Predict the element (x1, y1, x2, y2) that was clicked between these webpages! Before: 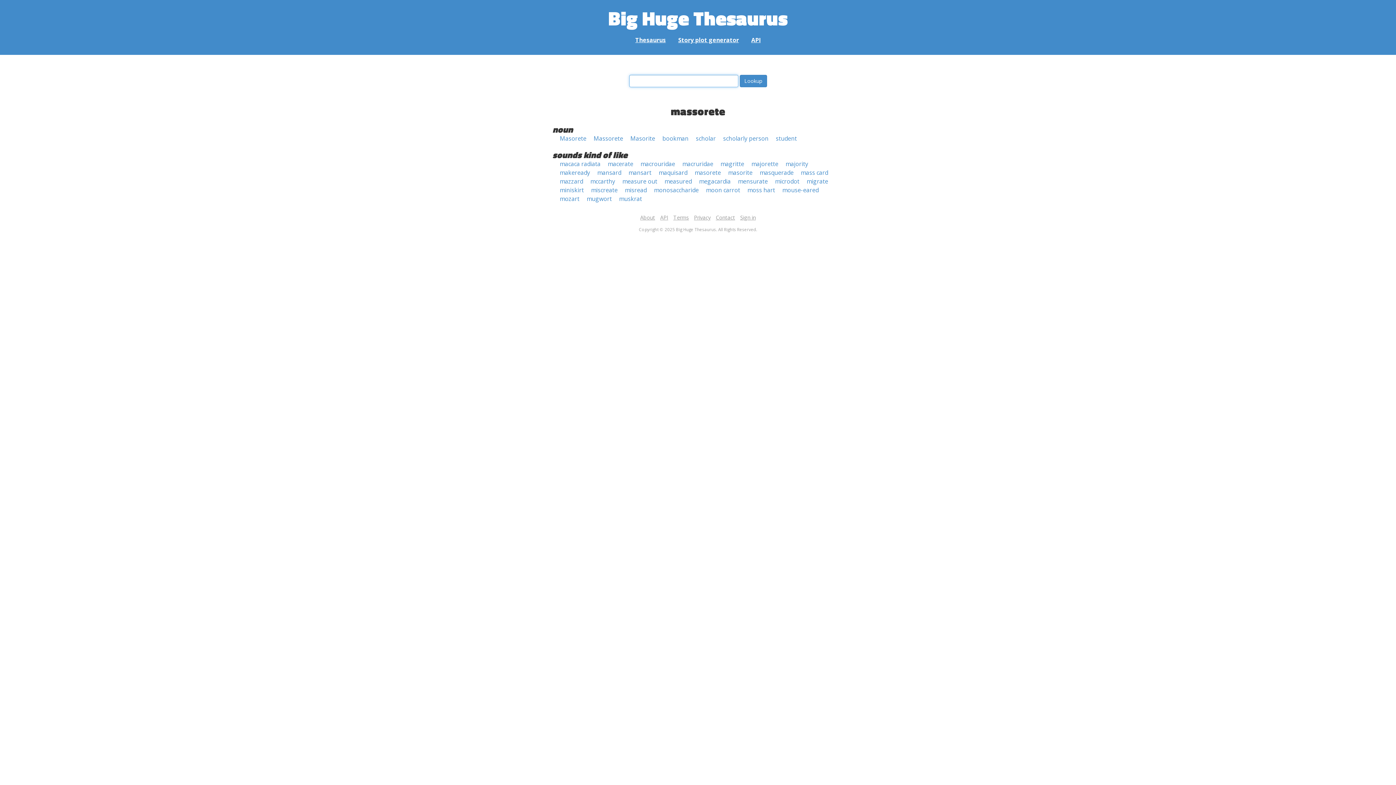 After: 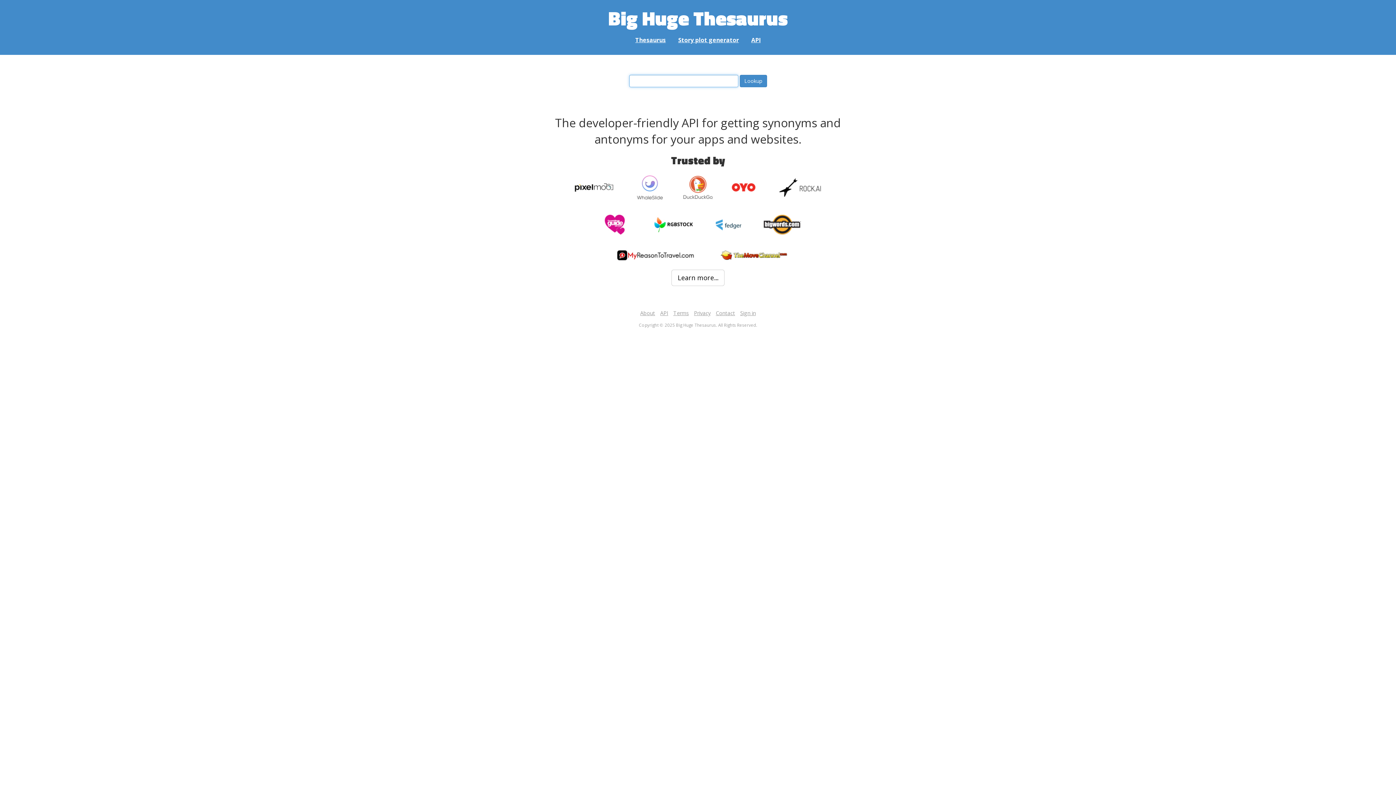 Action: label: Big Huge Thesaurus bbox: (608, 2, 787, 33)